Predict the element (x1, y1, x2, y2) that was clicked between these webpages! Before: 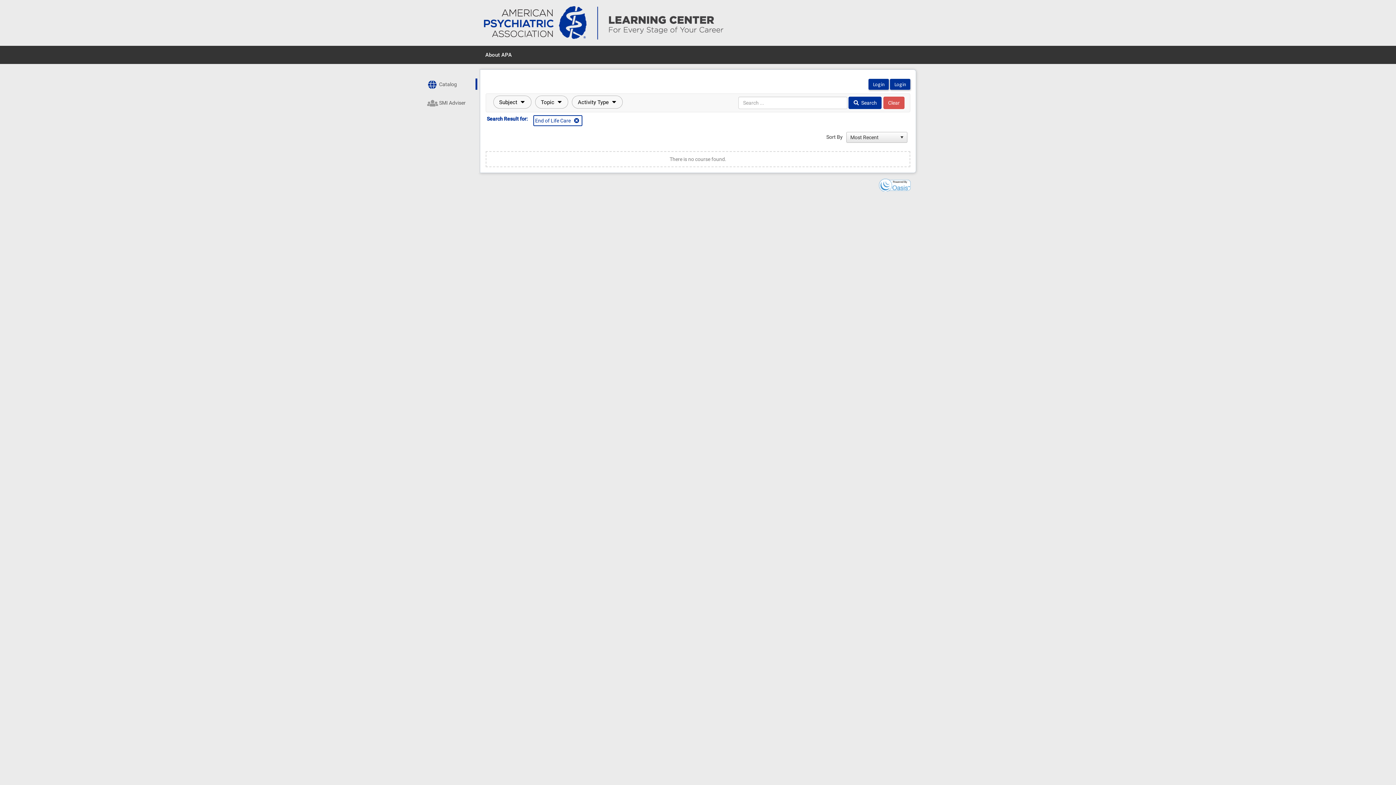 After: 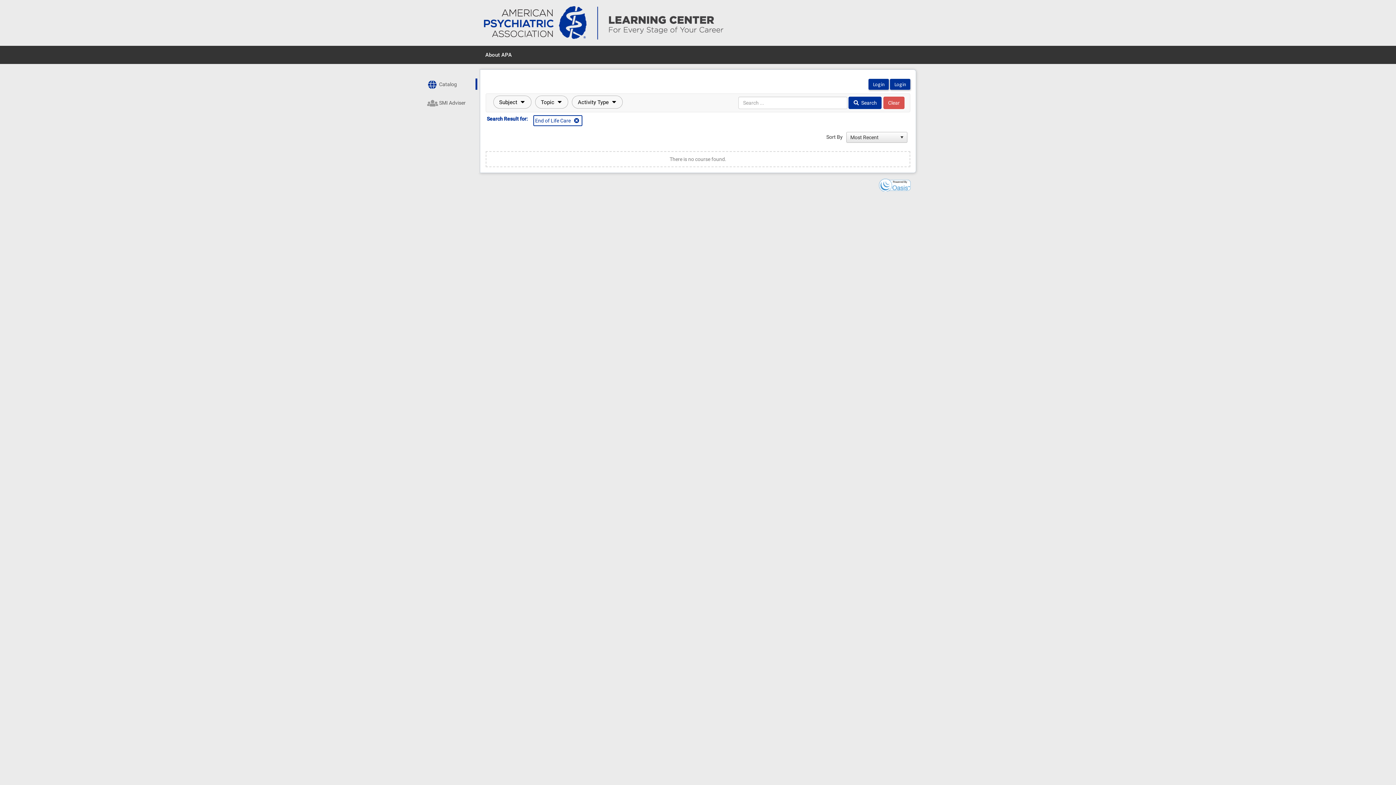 Action: bbox: (878, 181, 910, 187)